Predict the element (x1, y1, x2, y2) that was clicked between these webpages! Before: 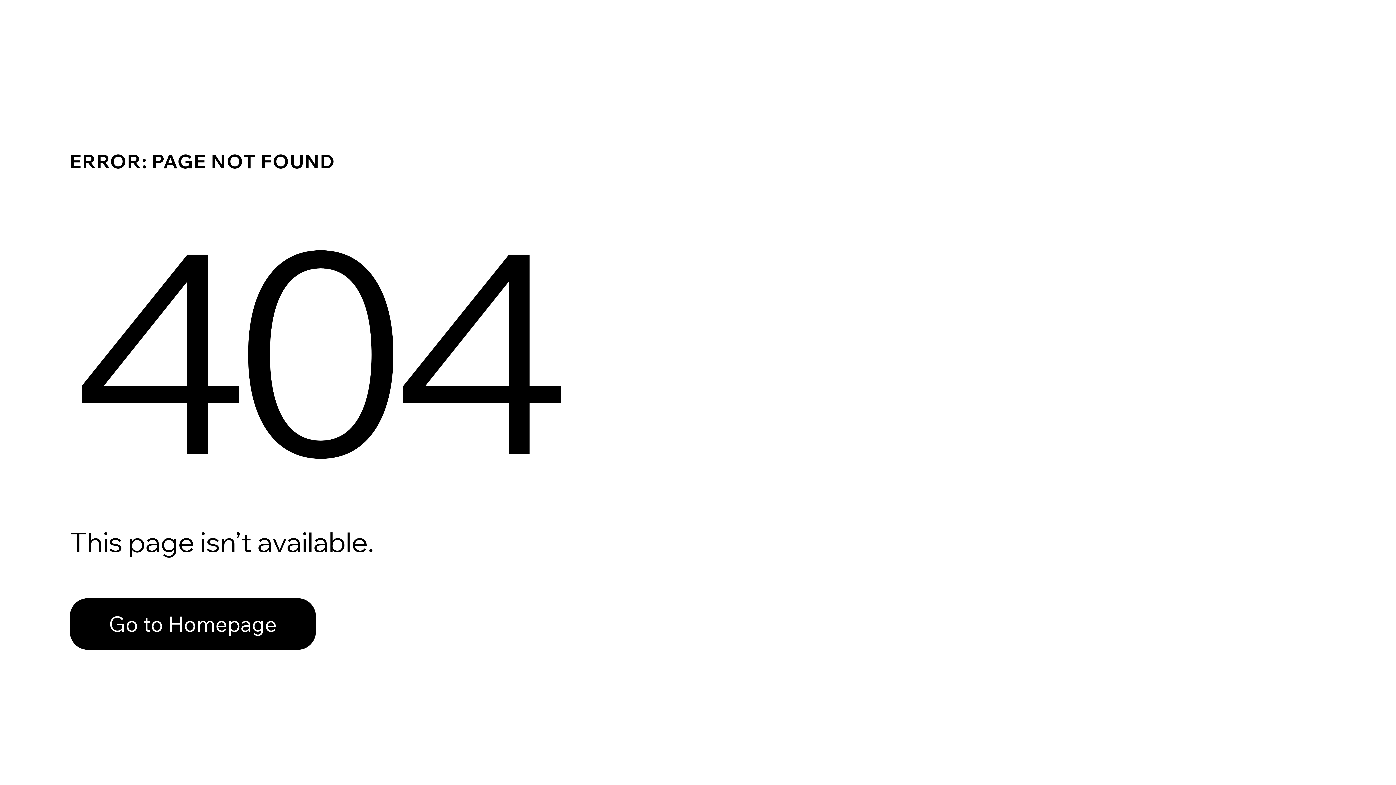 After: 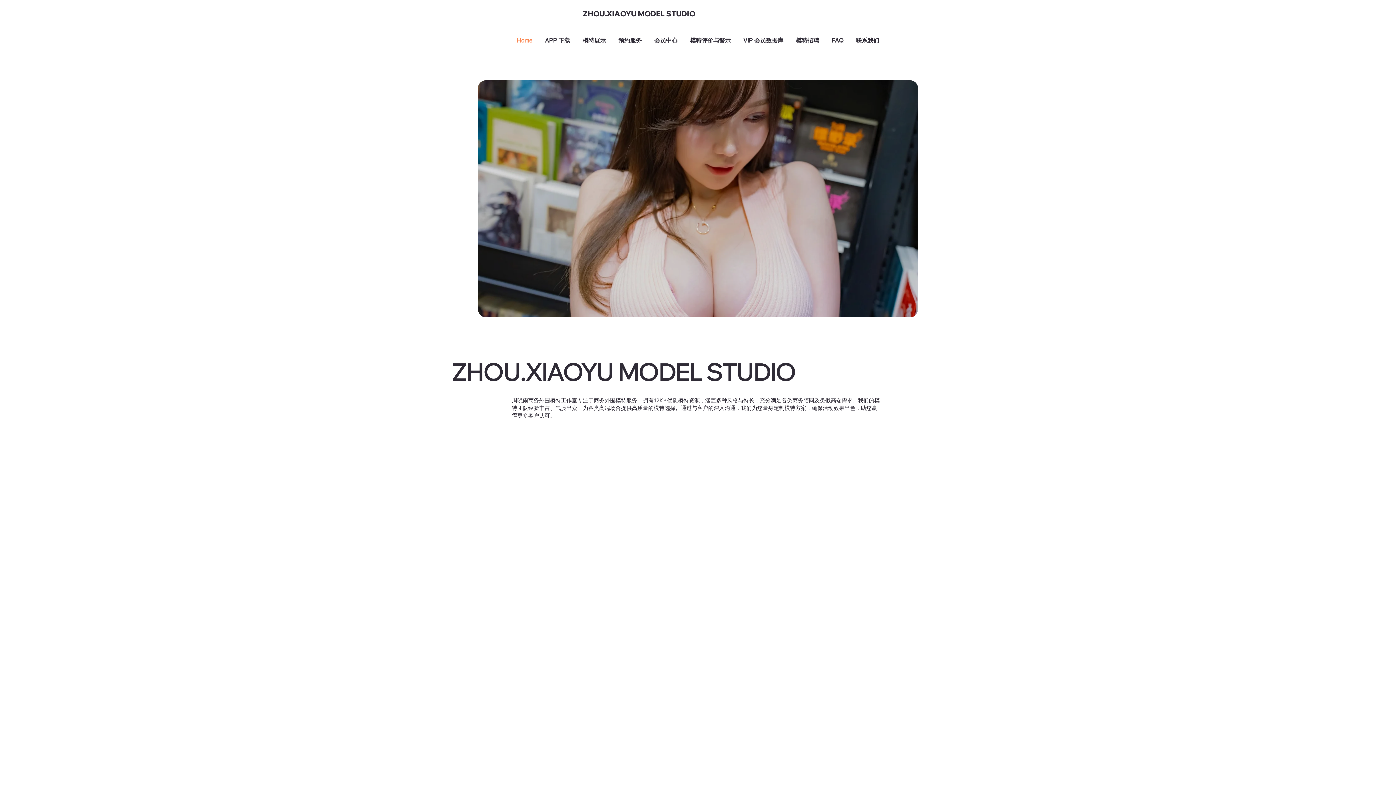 Action: label: Go to Homepage bbox: (69, 598, 316, 650)